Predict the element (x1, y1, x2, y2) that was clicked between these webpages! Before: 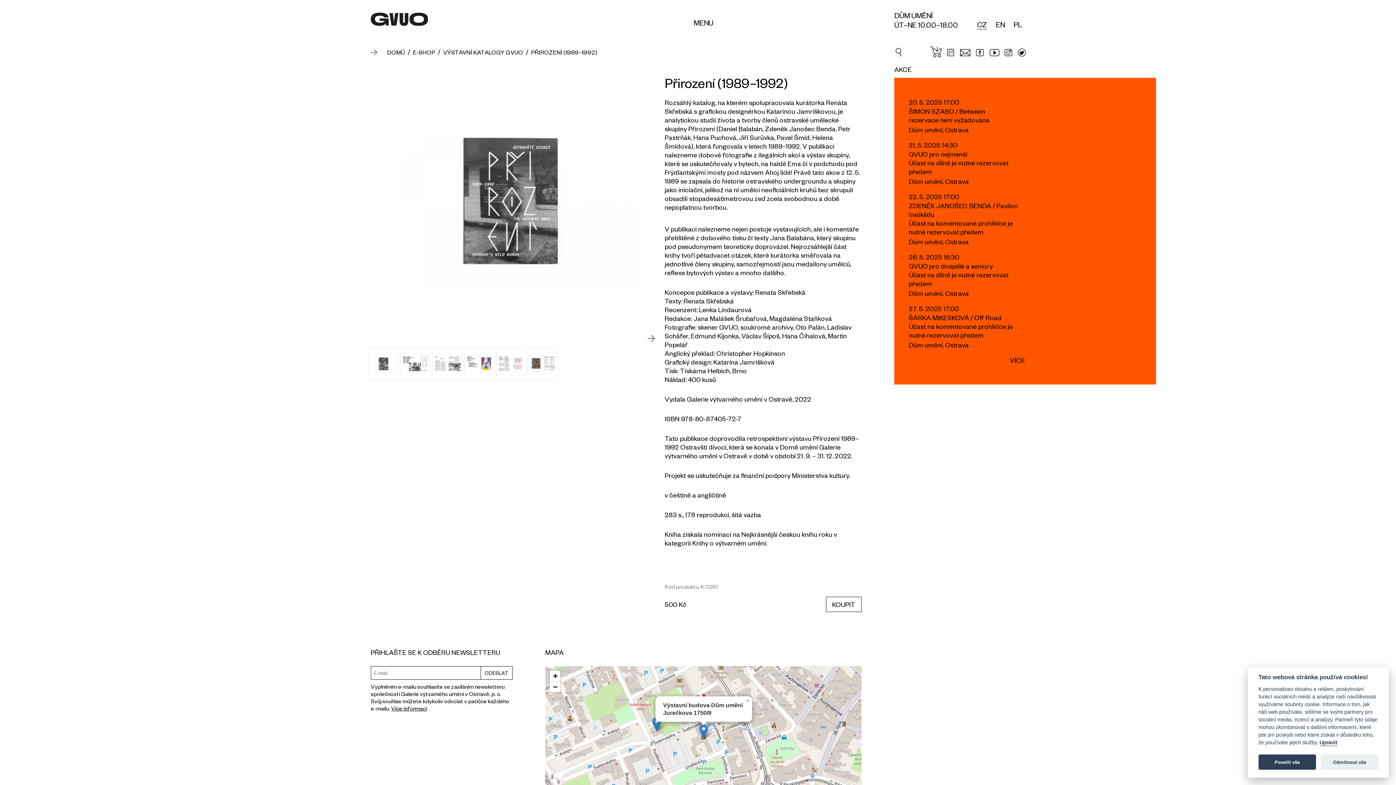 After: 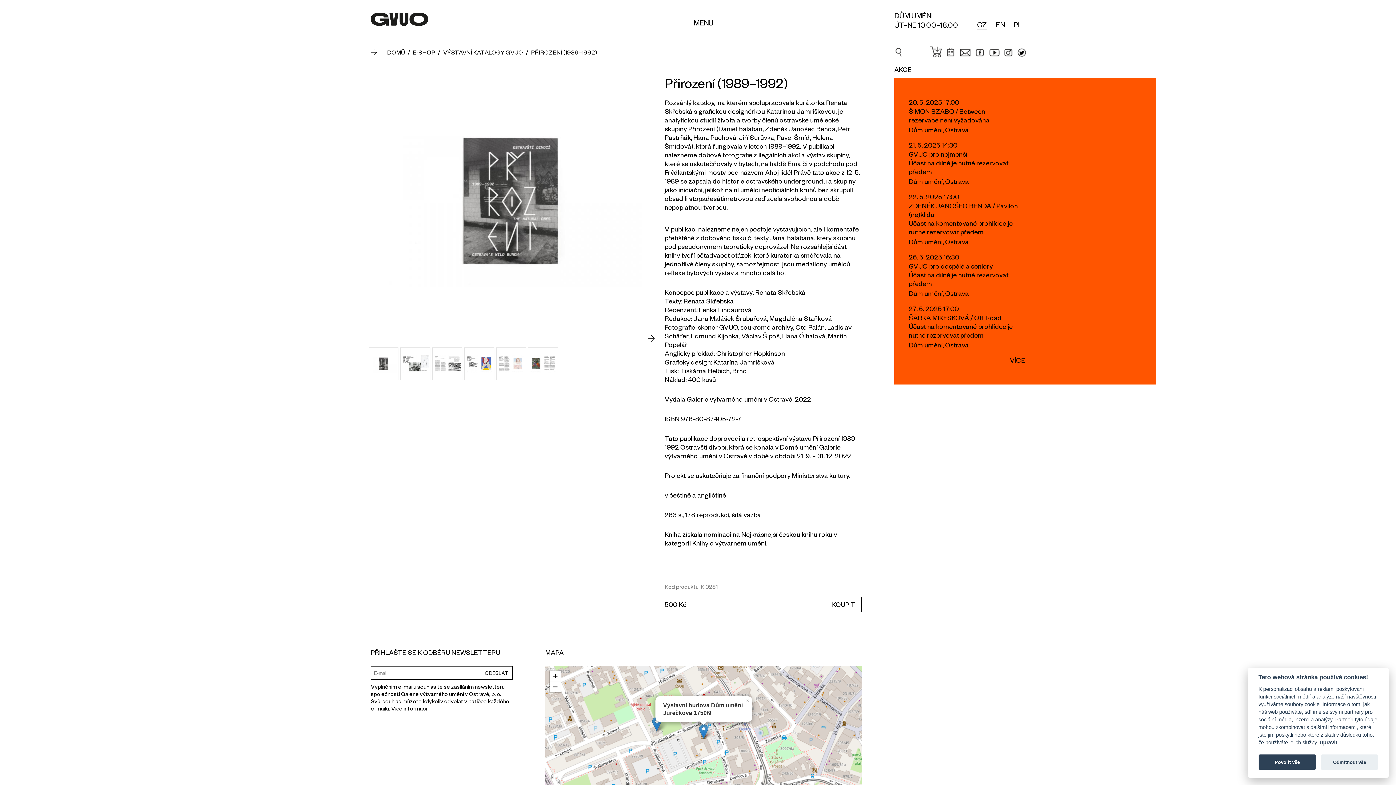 Action: bbox: (974, 48, 985, 58)